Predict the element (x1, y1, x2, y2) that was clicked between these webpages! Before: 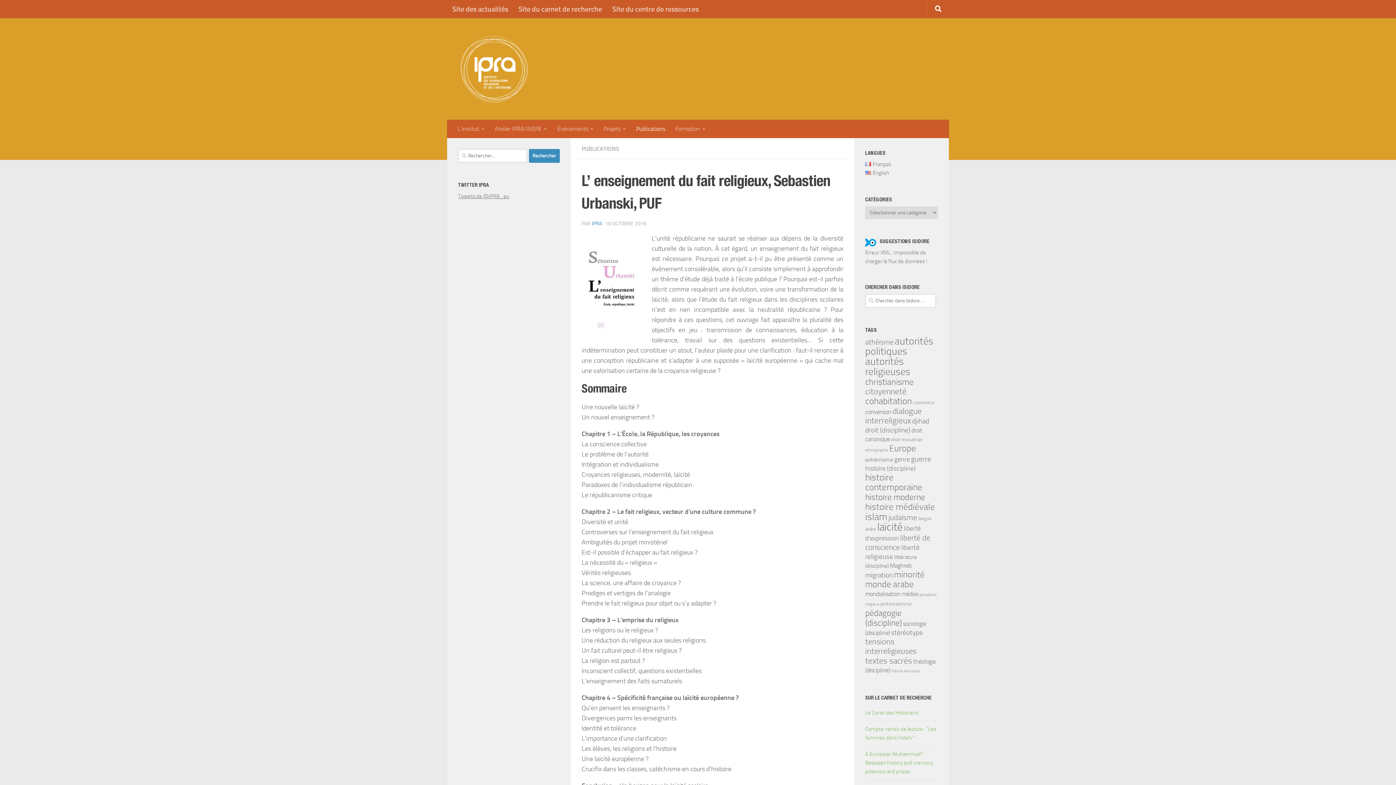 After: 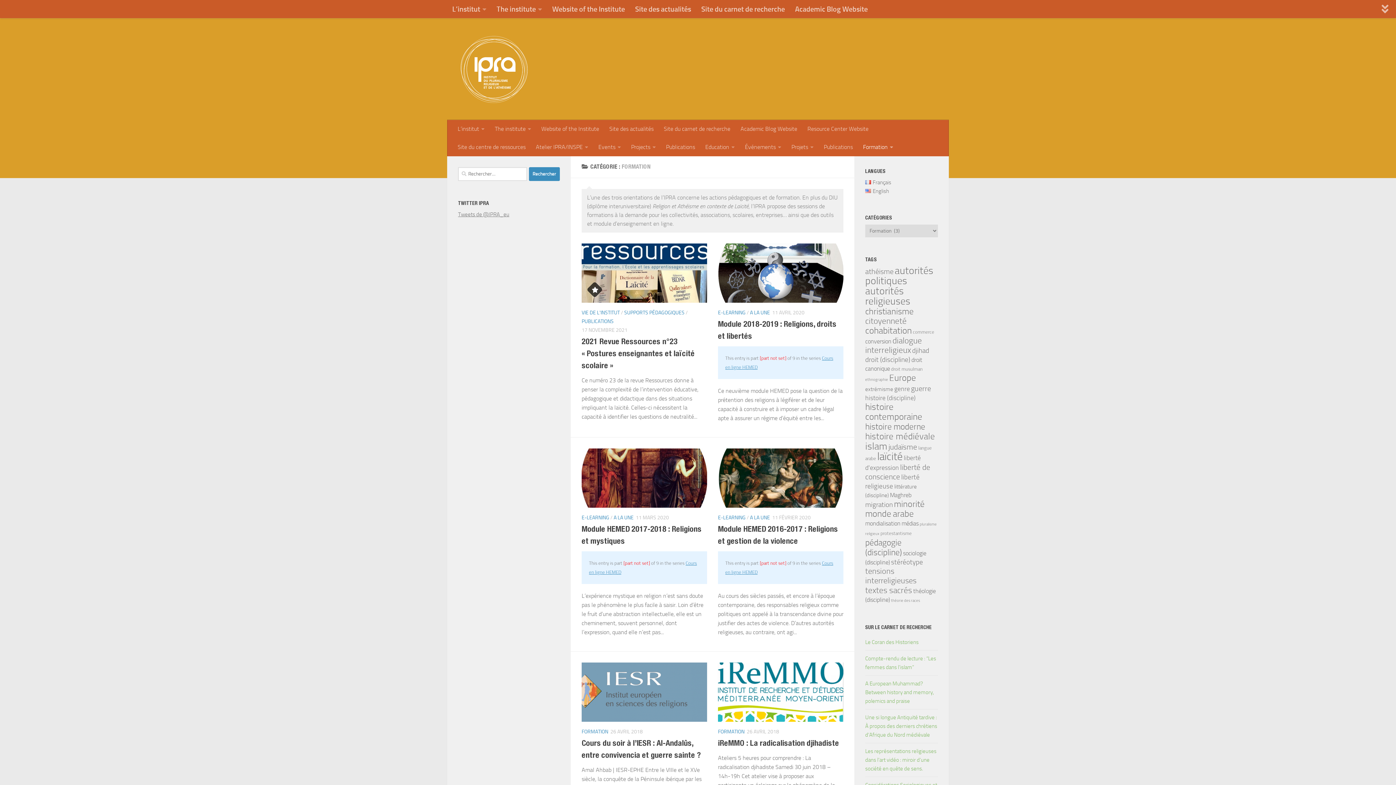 Action: label: Formation bbox: (670, 119, 710, 138)